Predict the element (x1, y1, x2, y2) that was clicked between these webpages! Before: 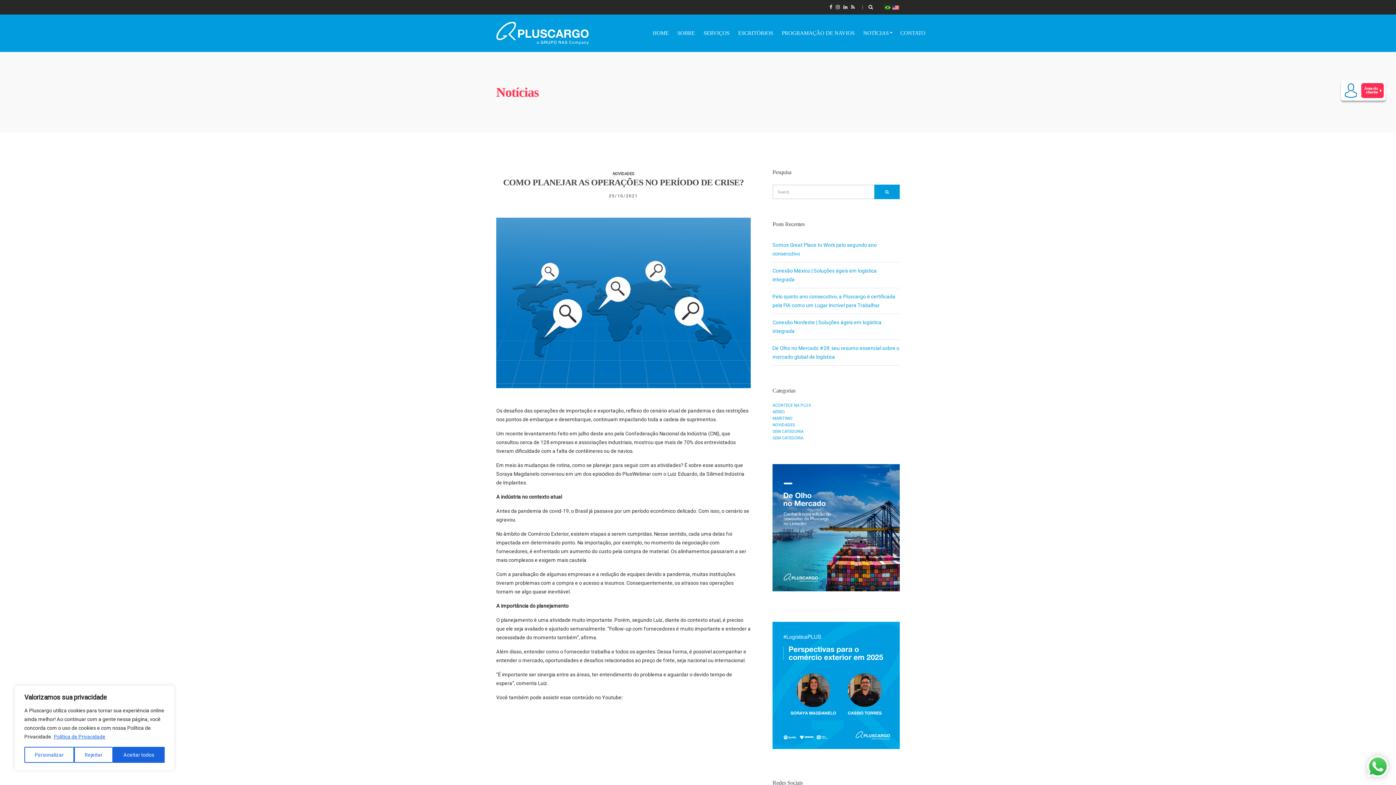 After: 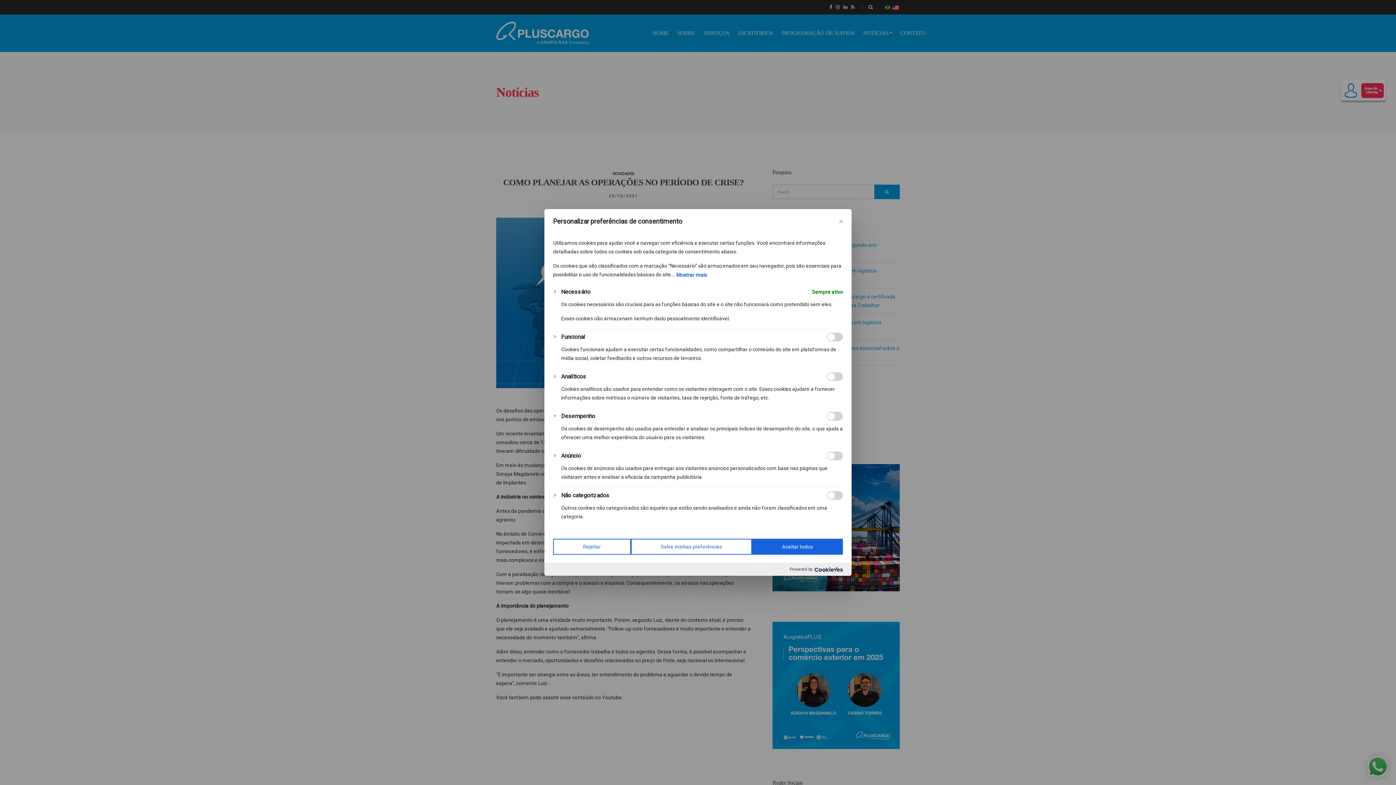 Action: bbox: (24, 747, 74, 763) label: Personalizar